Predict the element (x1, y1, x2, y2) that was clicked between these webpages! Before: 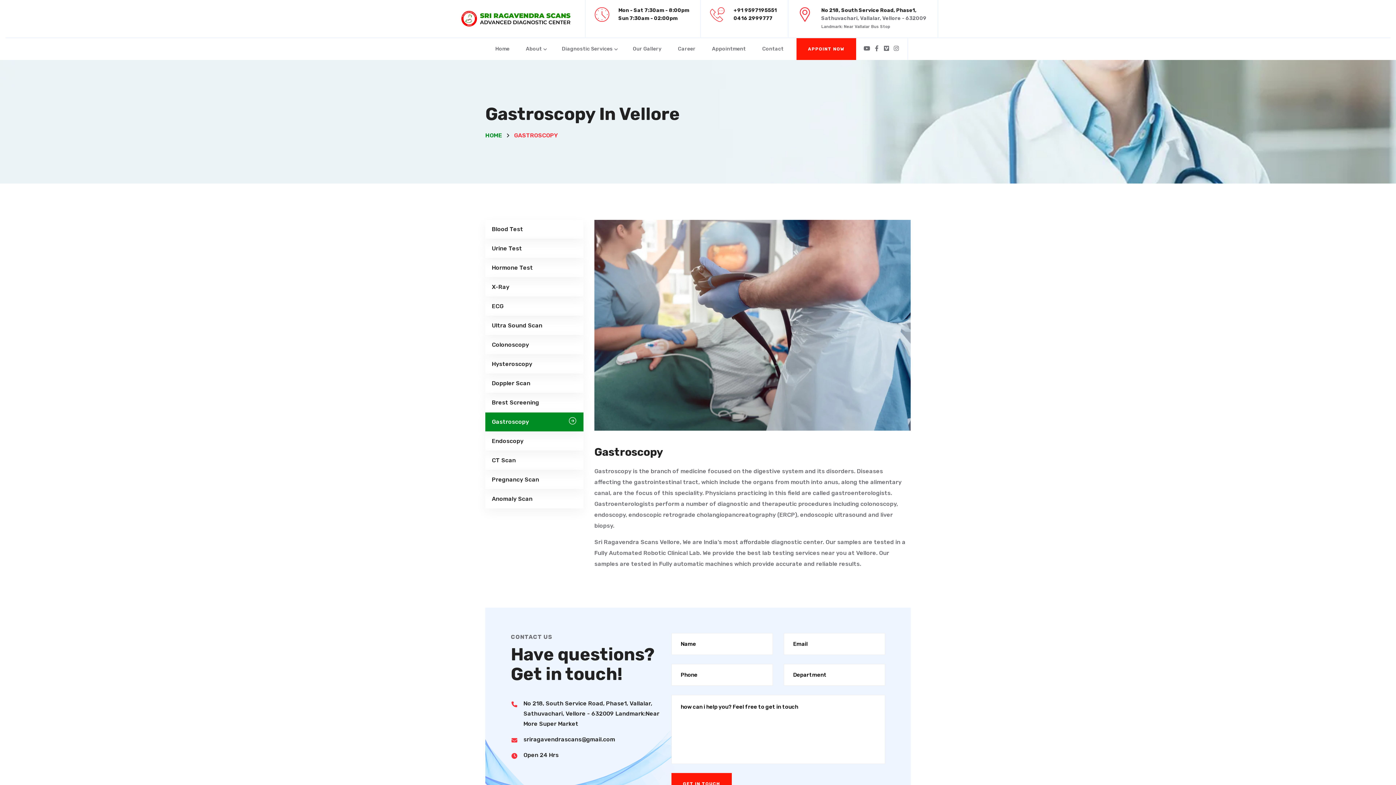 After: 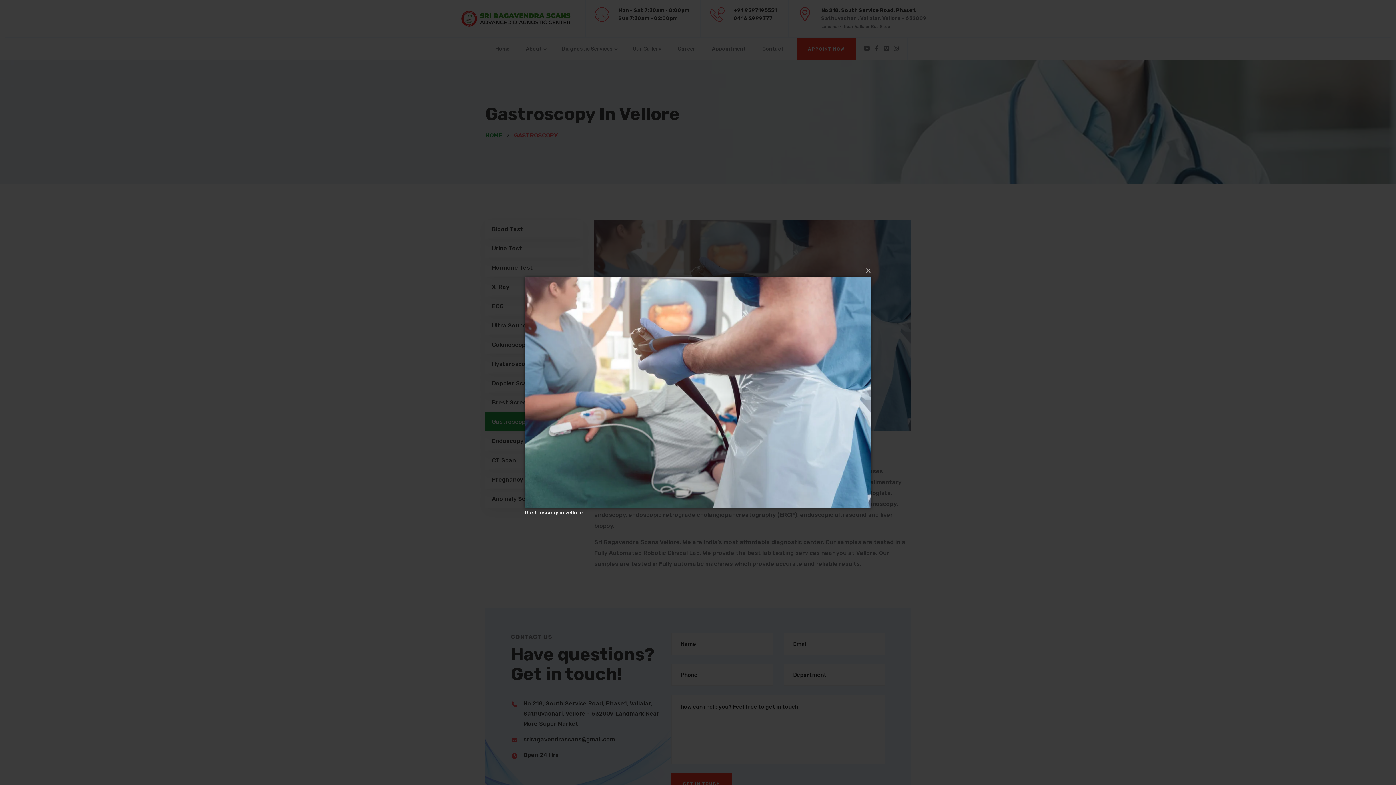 Action: bbox: (594, 322, 910, 328)